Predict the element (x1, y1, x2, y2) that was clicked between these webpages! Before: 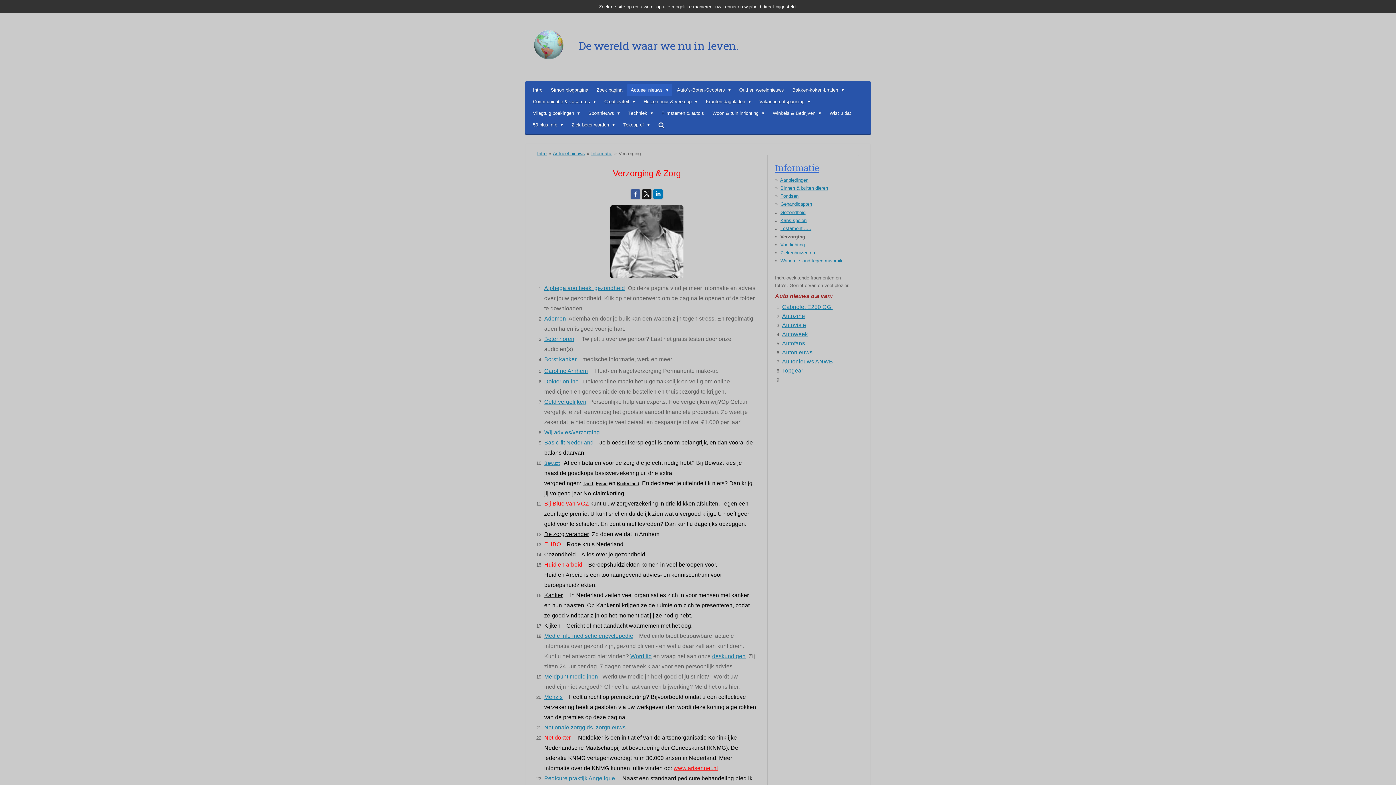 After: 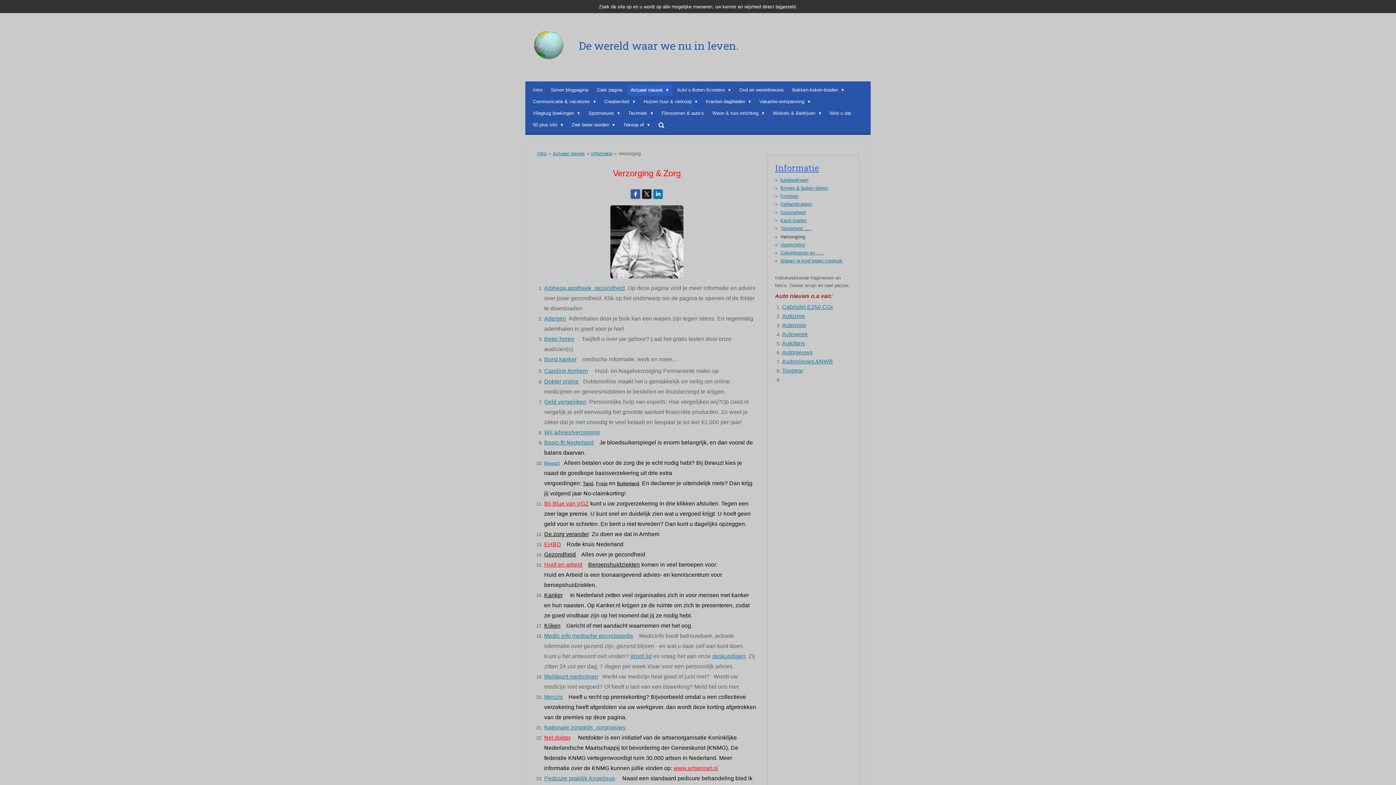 Action: label: Net dokter bbox: (544, 734, 570, 740)